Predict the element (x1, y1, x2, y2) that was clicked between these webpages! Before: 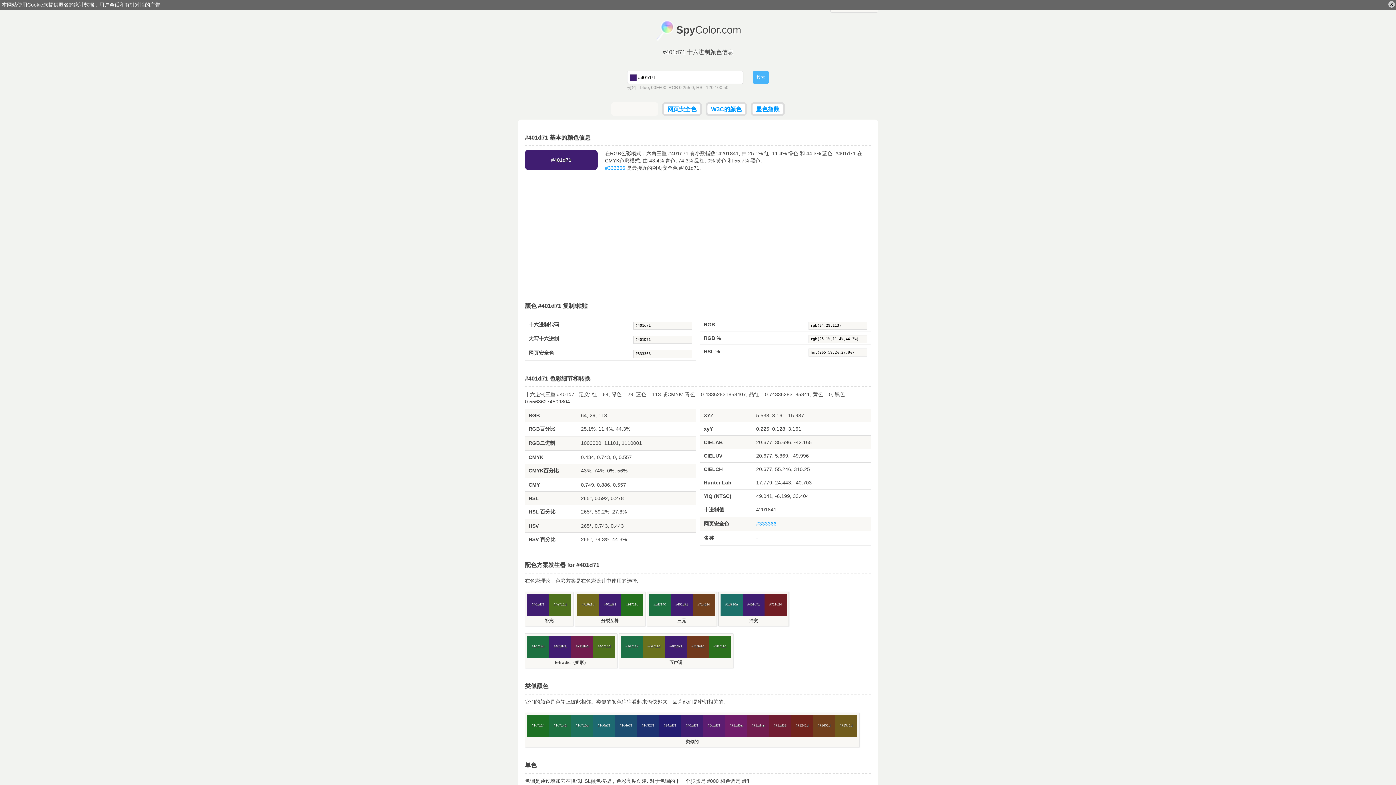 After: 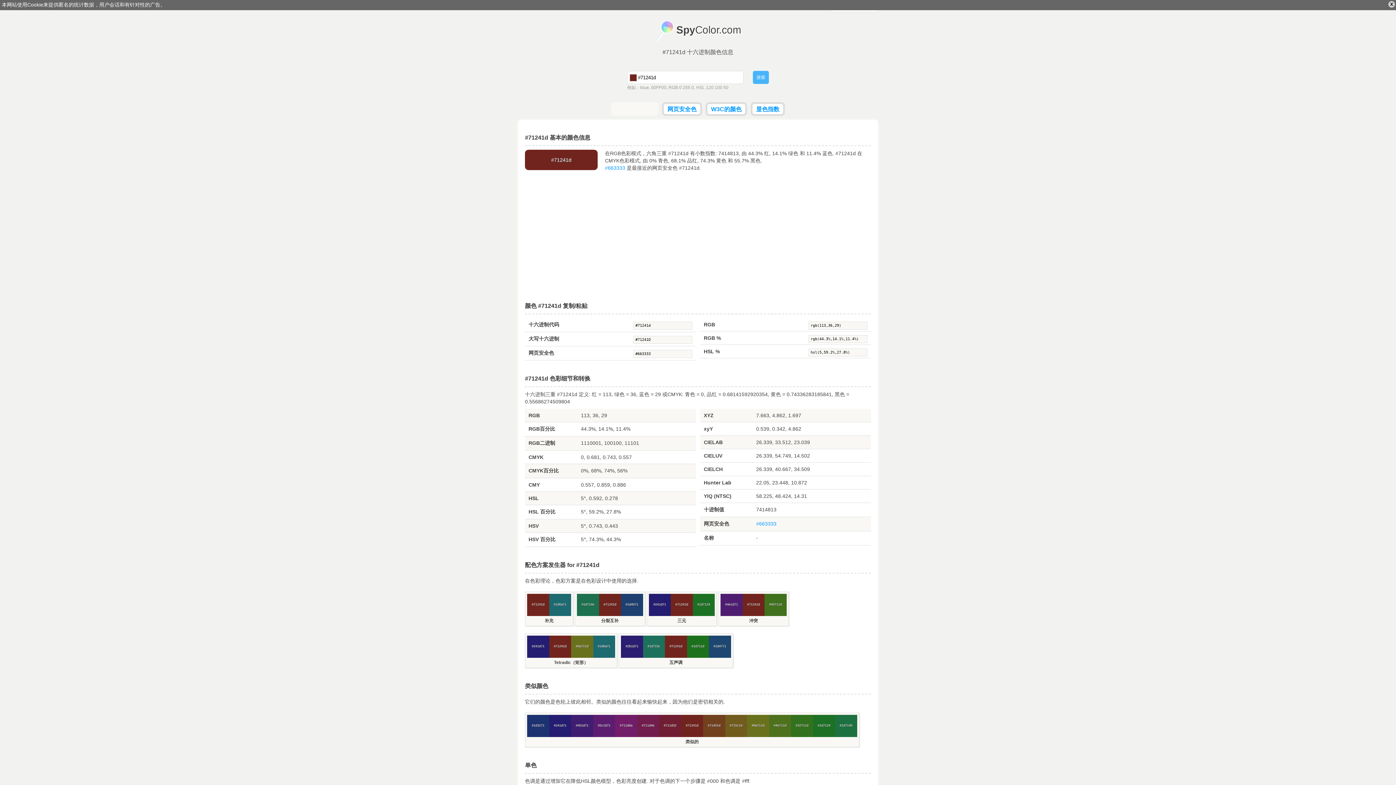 Action: label: #71241d bbox: (791, 715, 813, 737)